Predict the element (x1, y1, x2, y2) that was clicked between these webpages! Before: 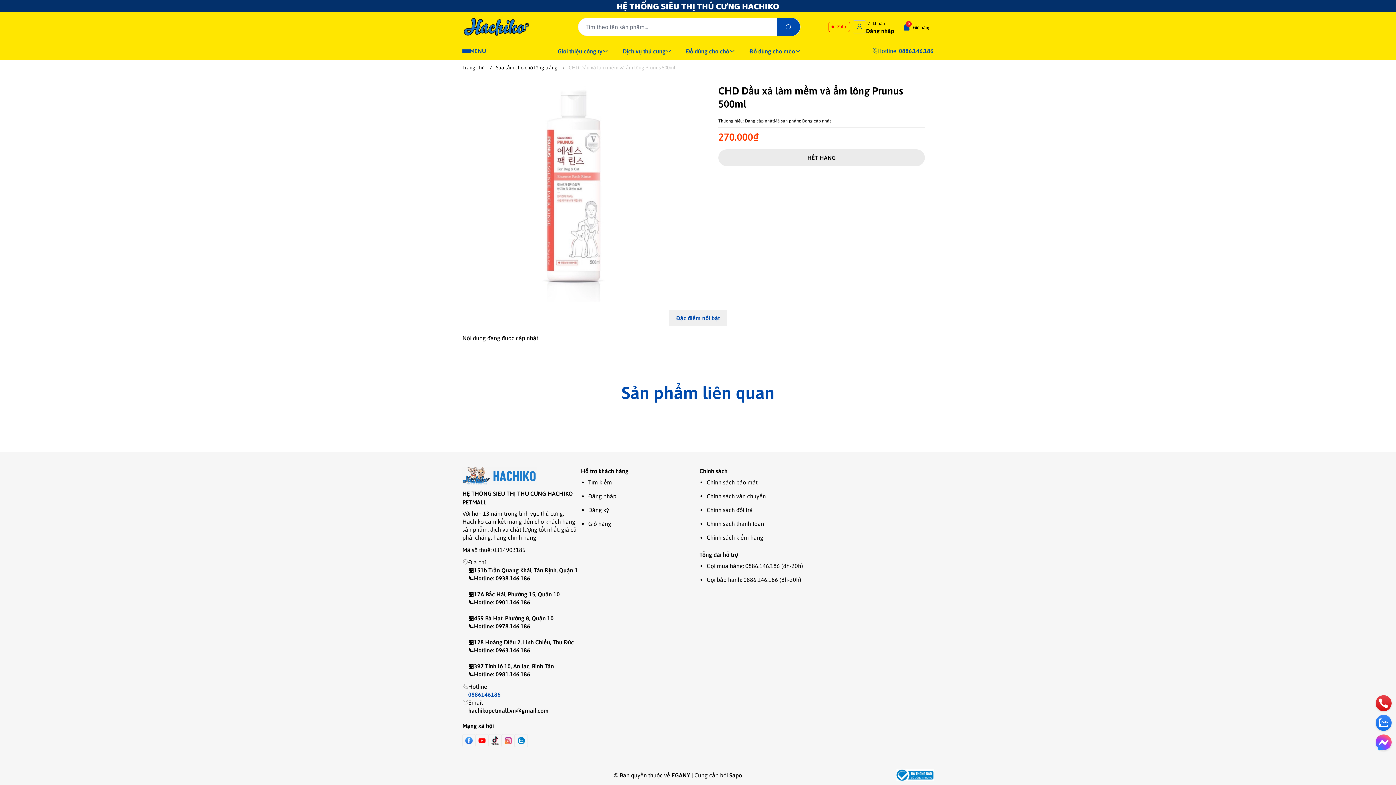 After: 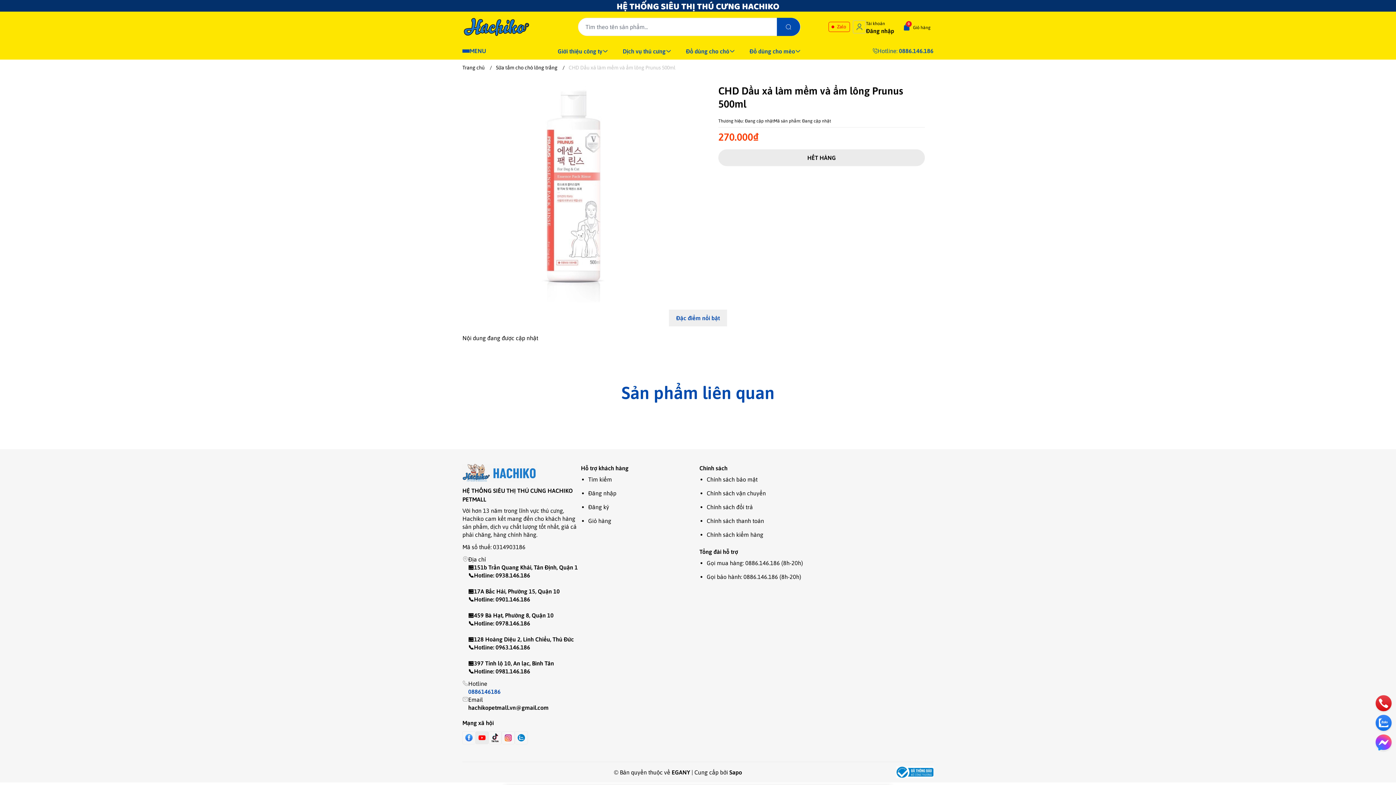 Action: label: Youtube bbox: (478, 738, 485, 743)